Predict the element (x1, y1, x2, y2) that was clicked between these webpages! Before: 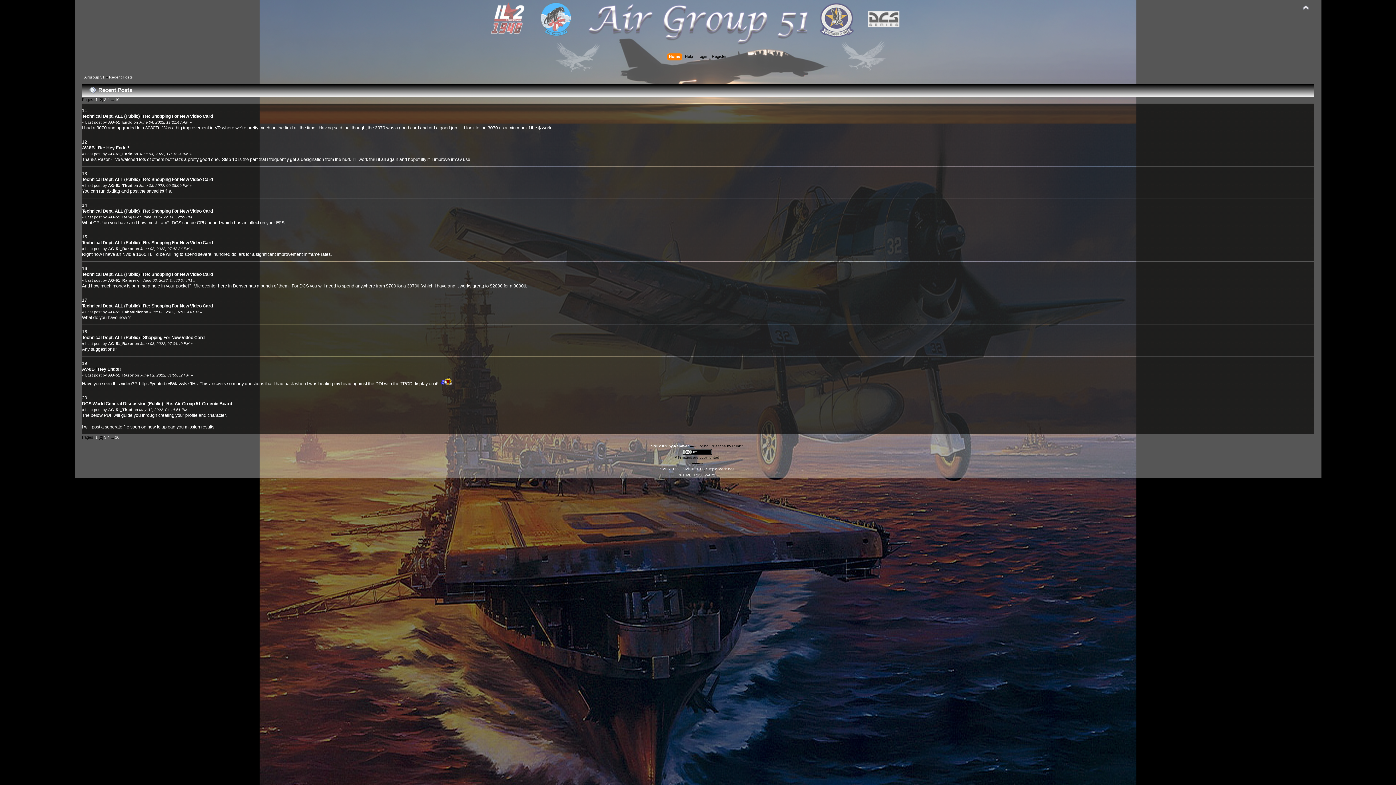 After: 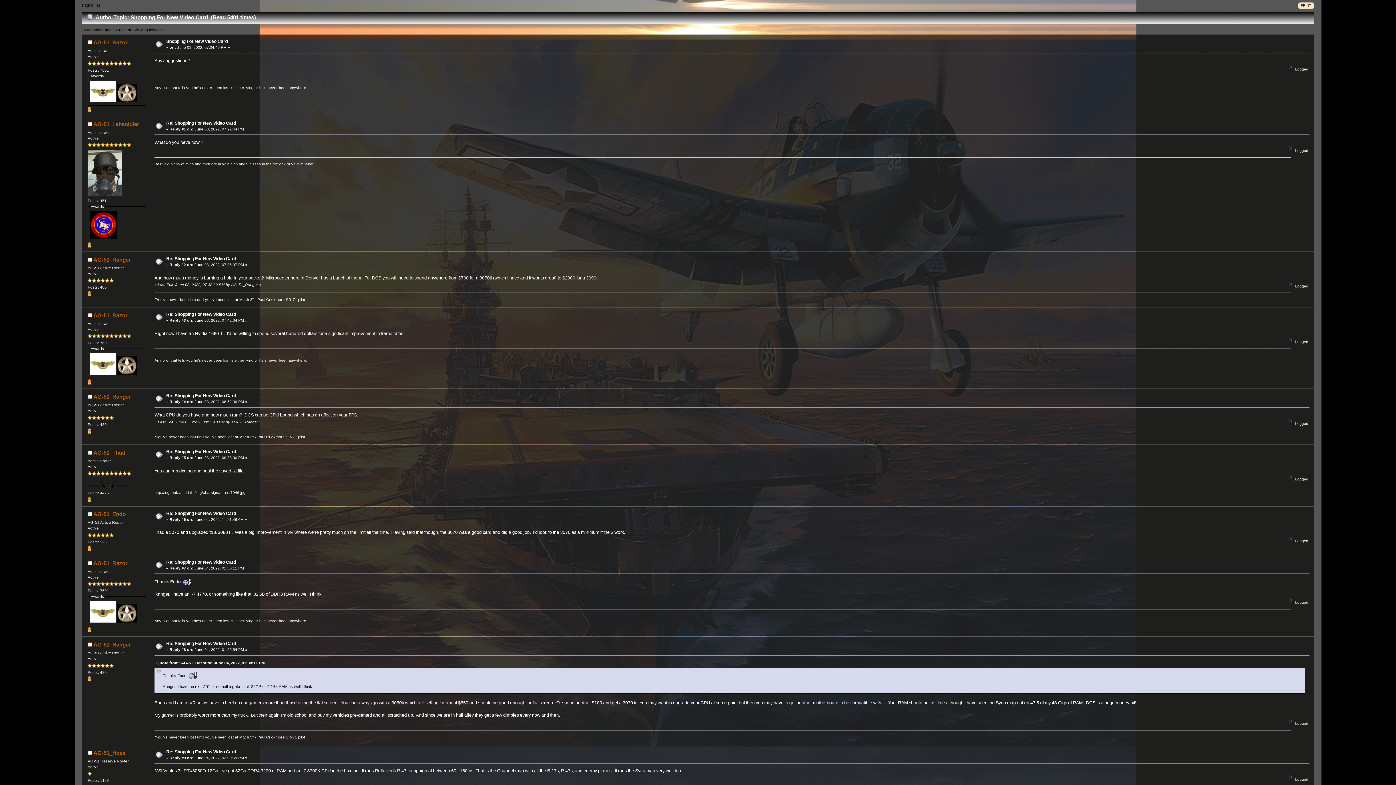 Action: label: Shopping For New Video Card bbox: (143, 335, 204, 340)